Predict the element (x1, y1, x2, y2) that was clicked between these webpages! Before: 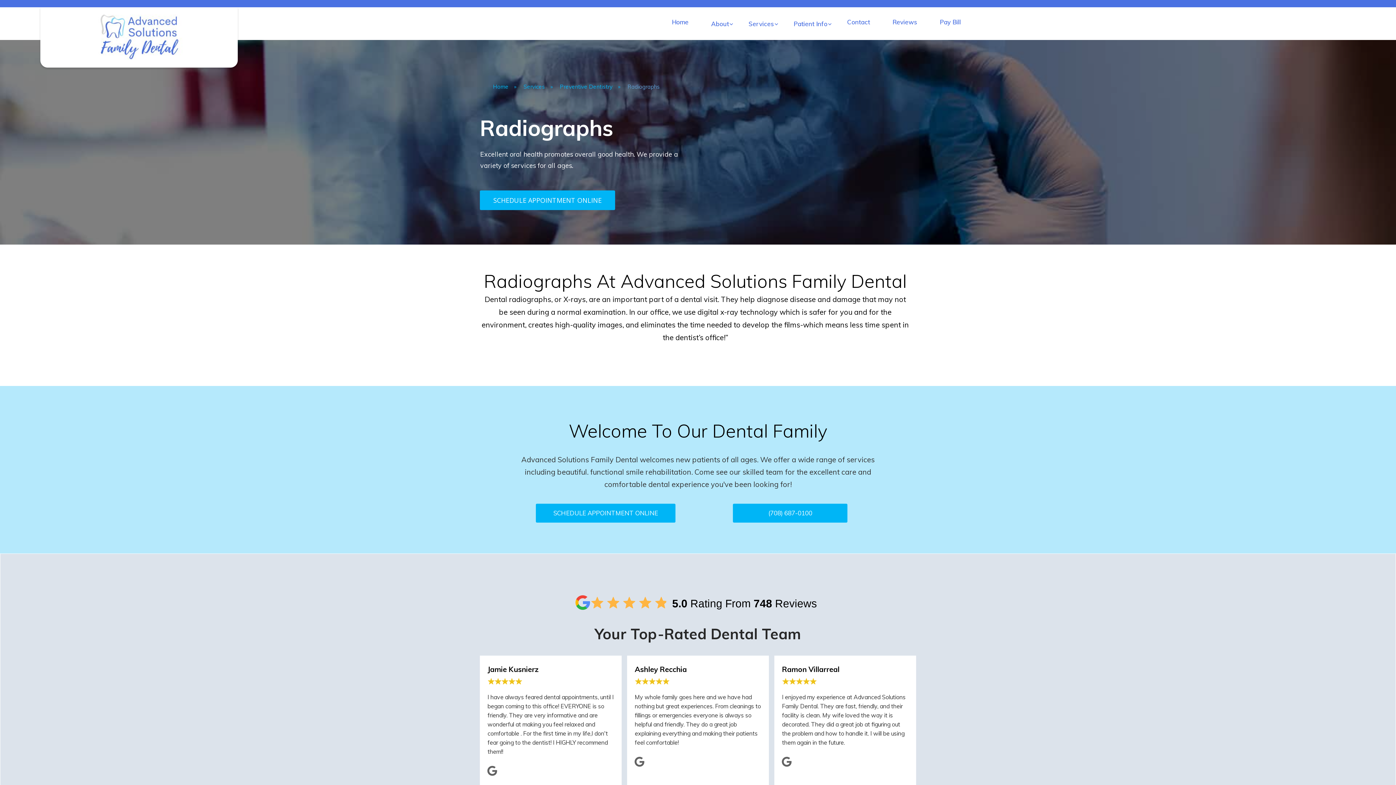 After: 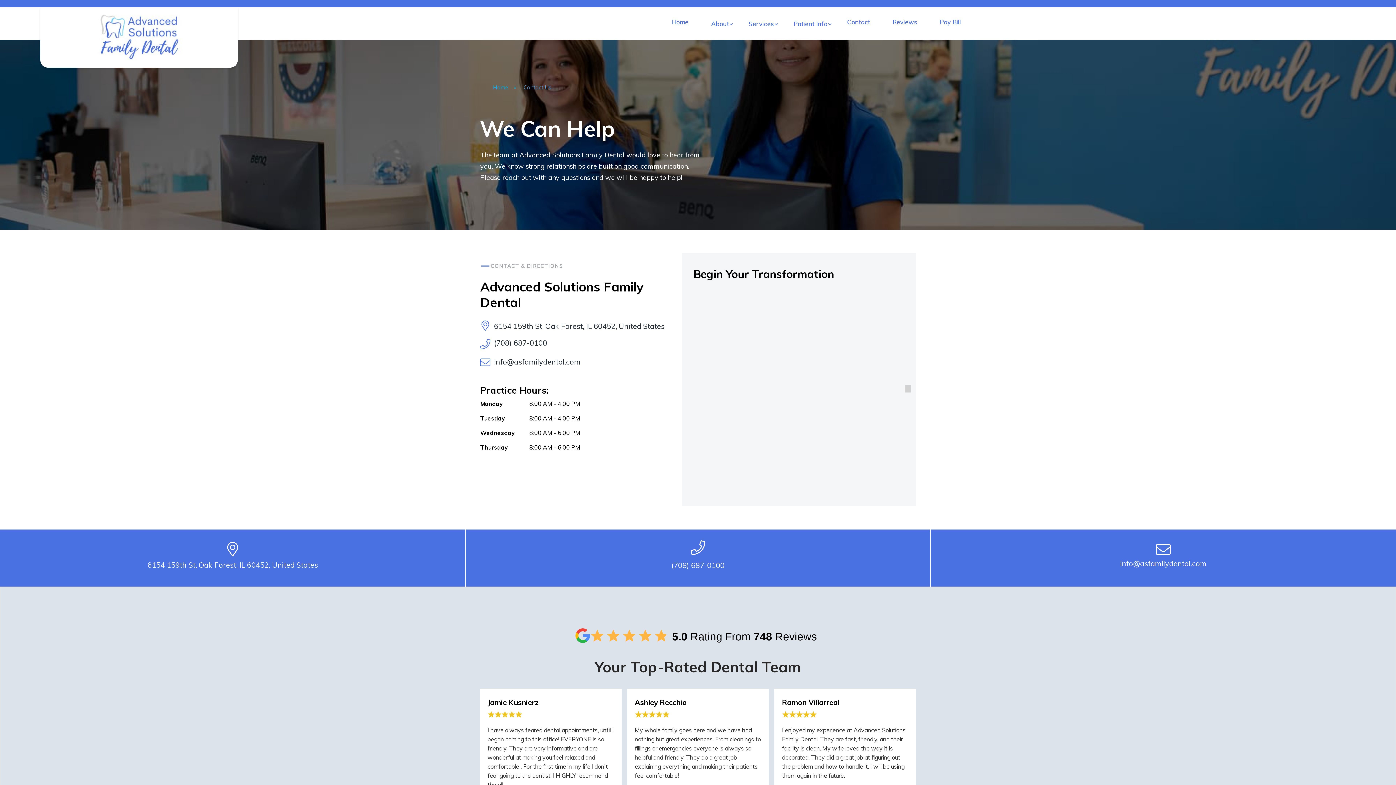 Action: bbox: (837, 18, 880, 26) label: Contact